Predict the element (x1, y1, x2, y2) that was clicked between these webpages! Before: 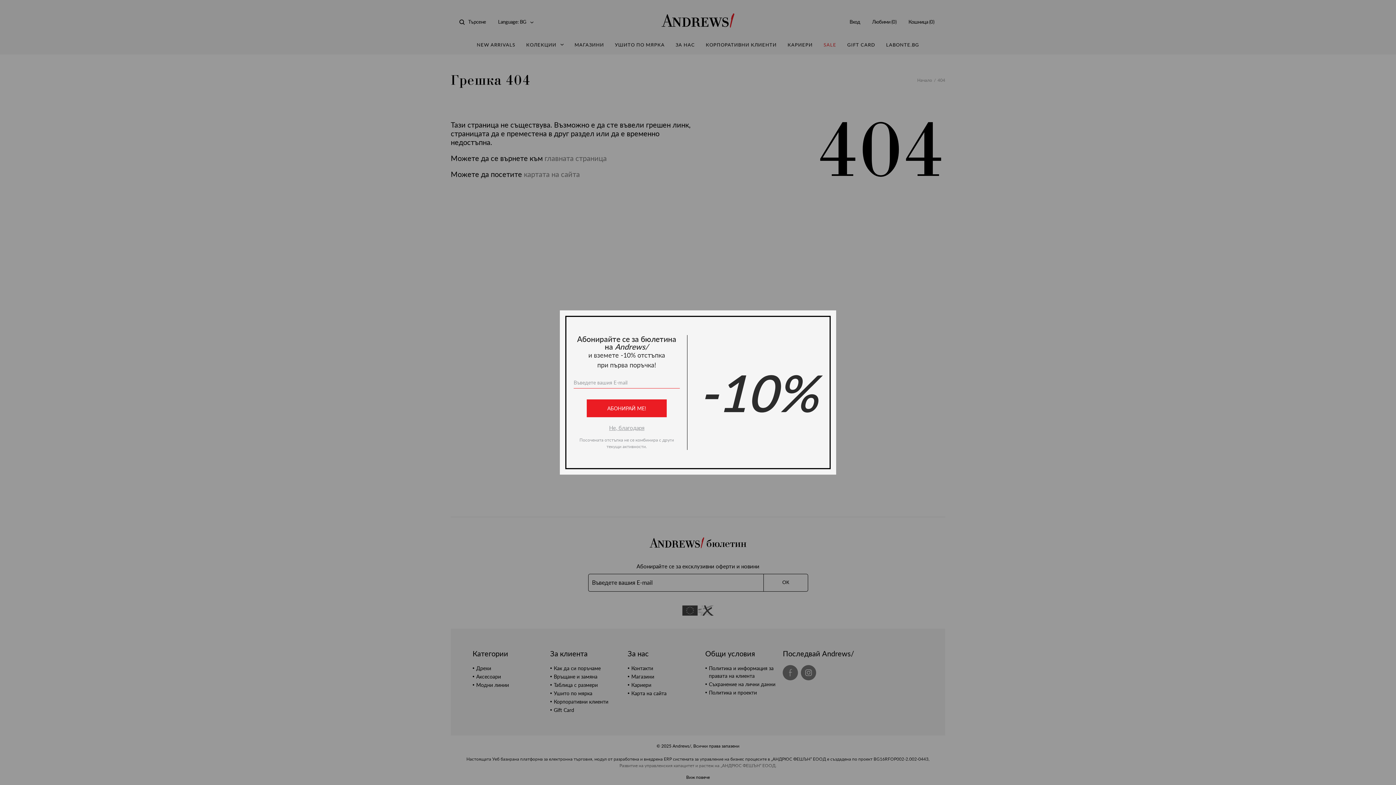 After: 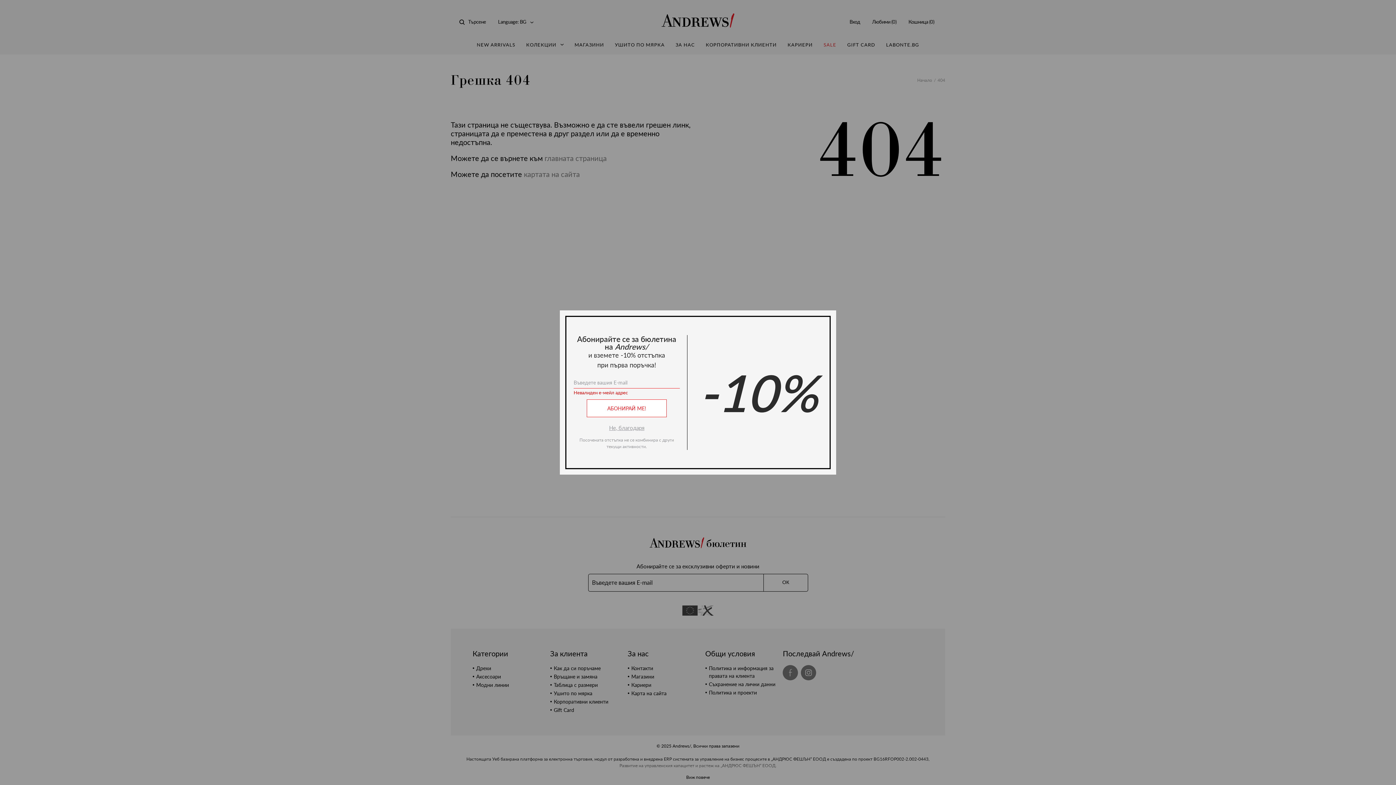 Action: bbox: (586, 399, 666, 417) label: АБОНИРАЙ МЕ!